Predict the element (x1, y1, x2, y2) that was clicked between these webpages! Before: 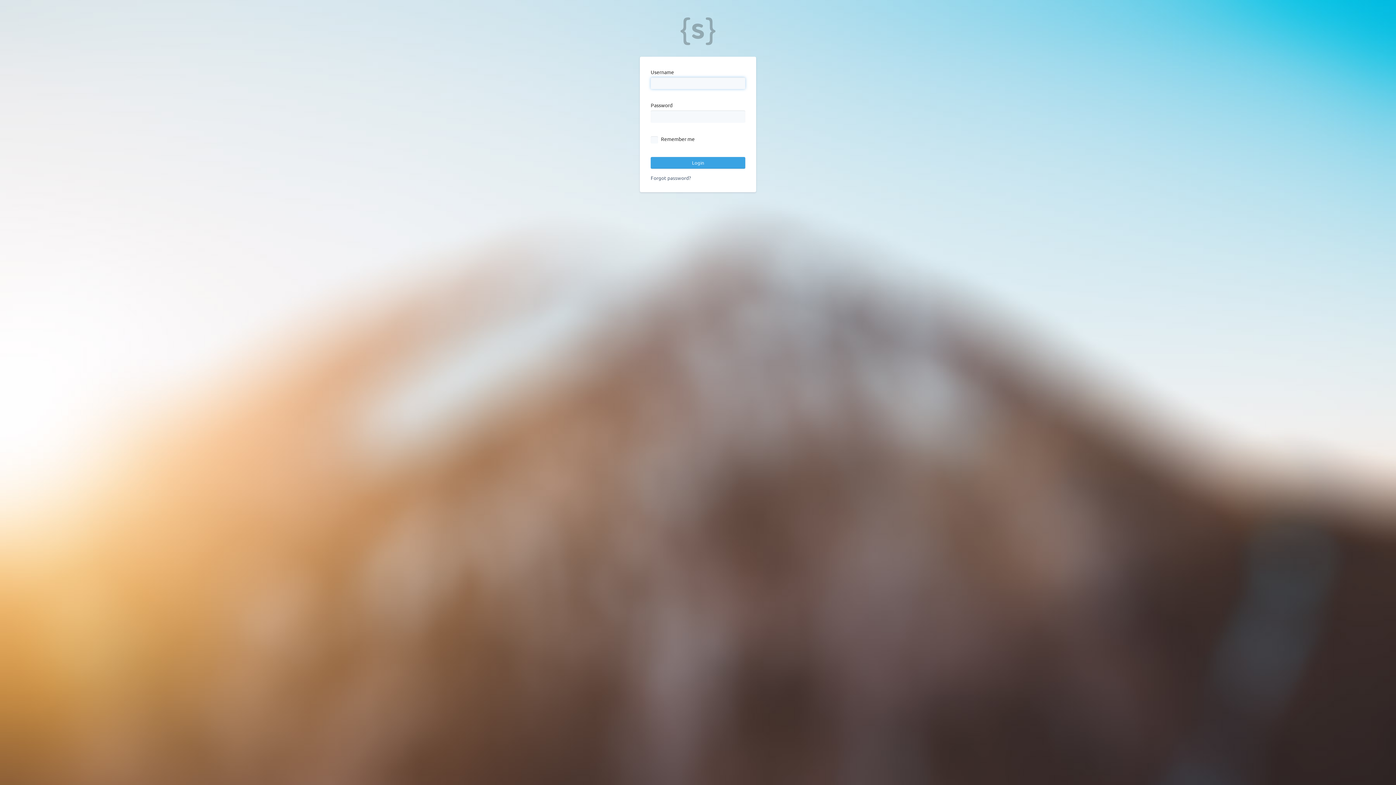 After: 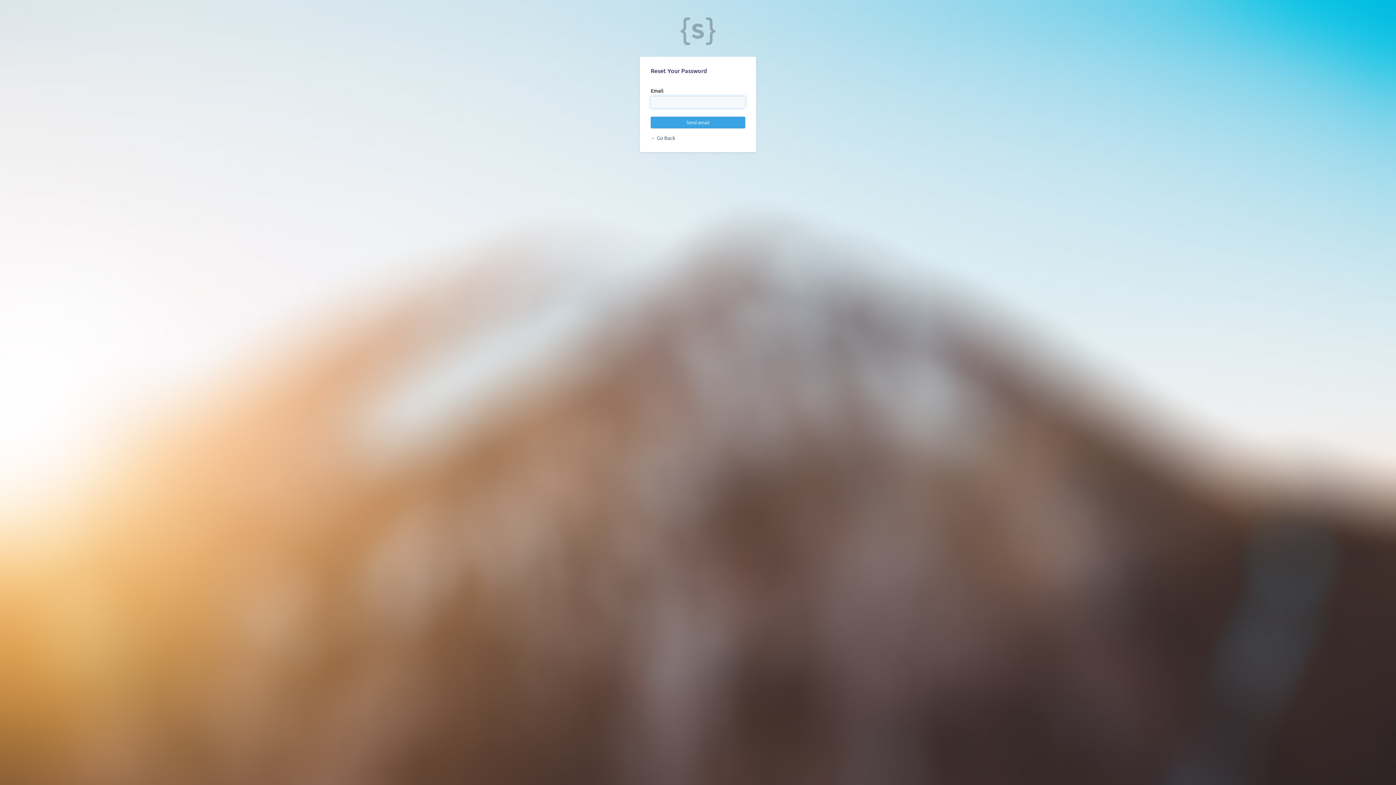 Action: bbox: (650, 174, 691, 181) label: Forgot password?